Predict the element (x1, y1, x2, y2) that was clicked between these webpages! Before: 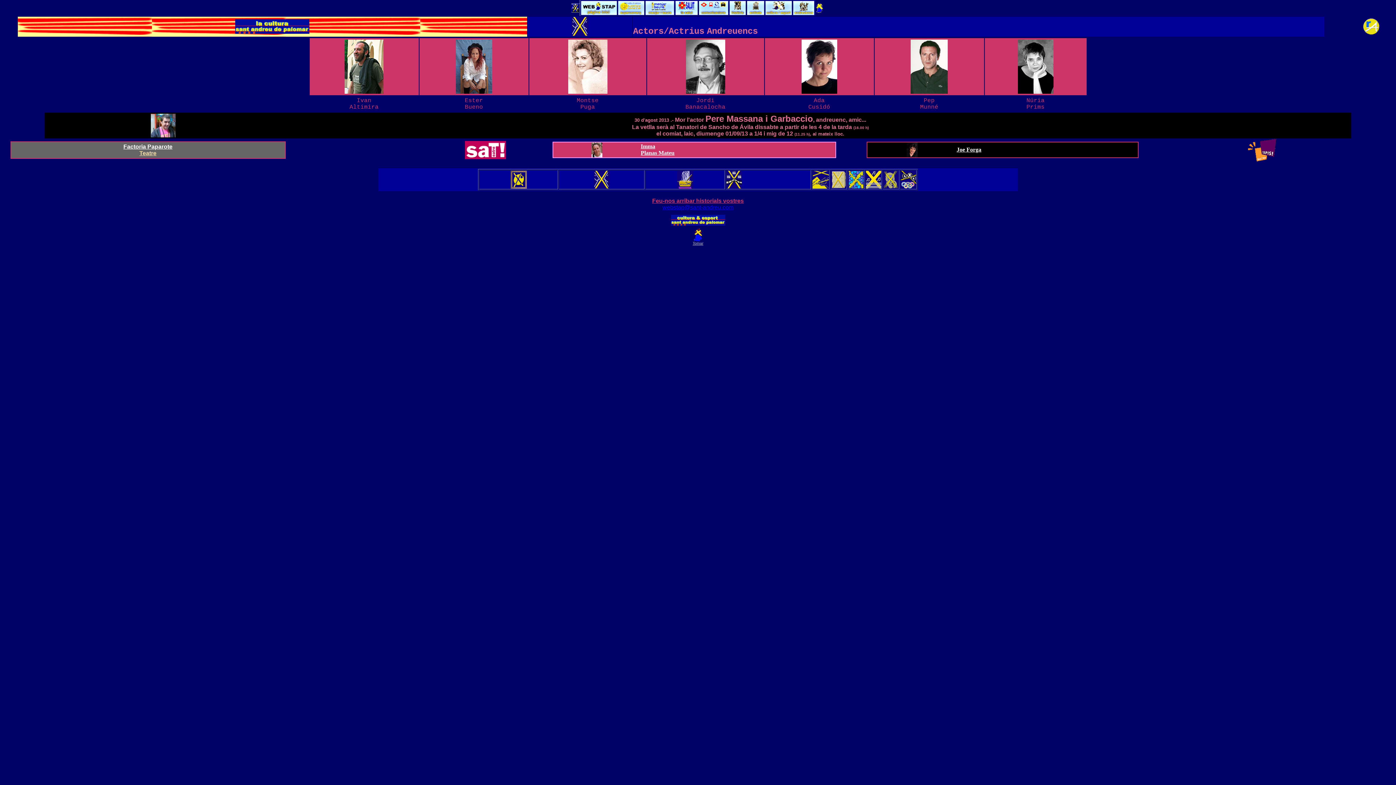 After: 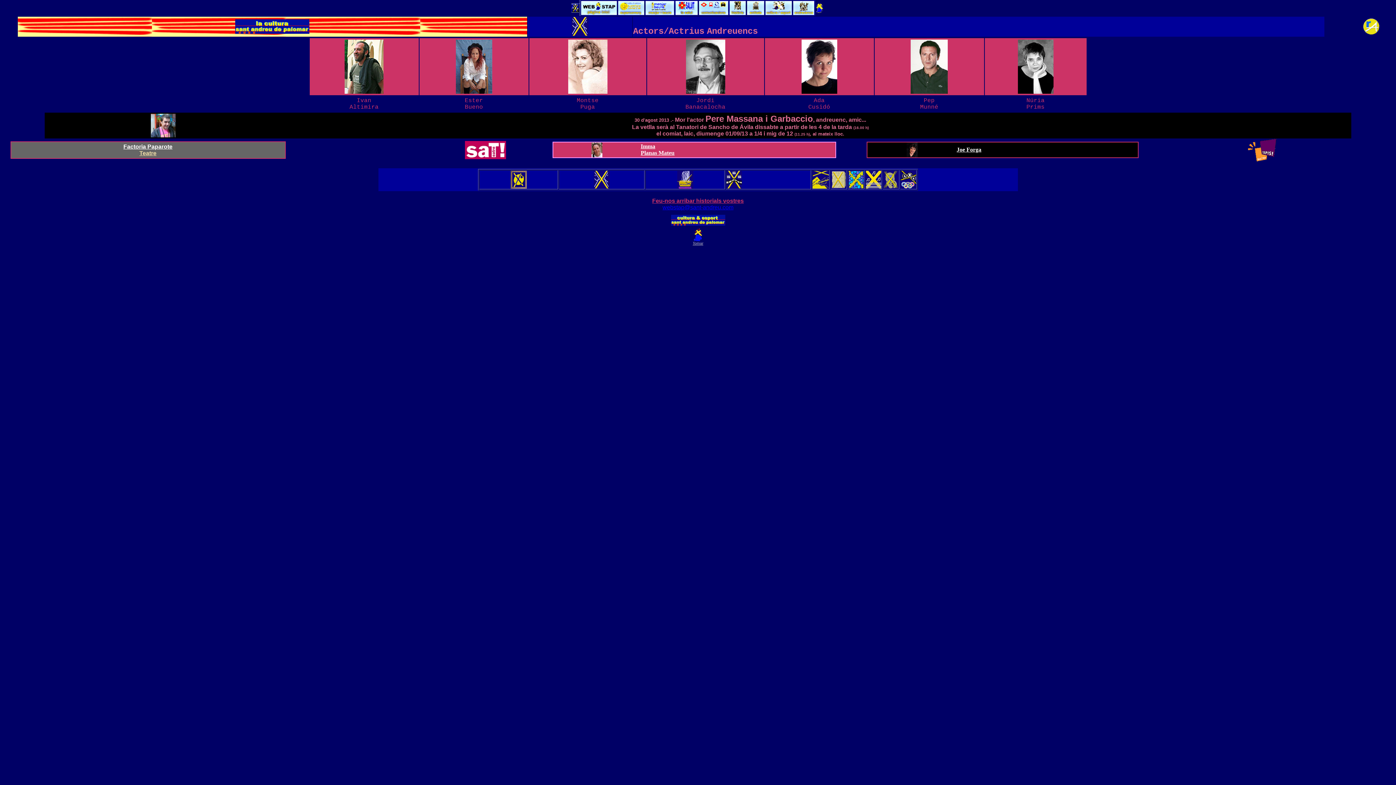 Action: bbox: (593, 183, 609, 189)